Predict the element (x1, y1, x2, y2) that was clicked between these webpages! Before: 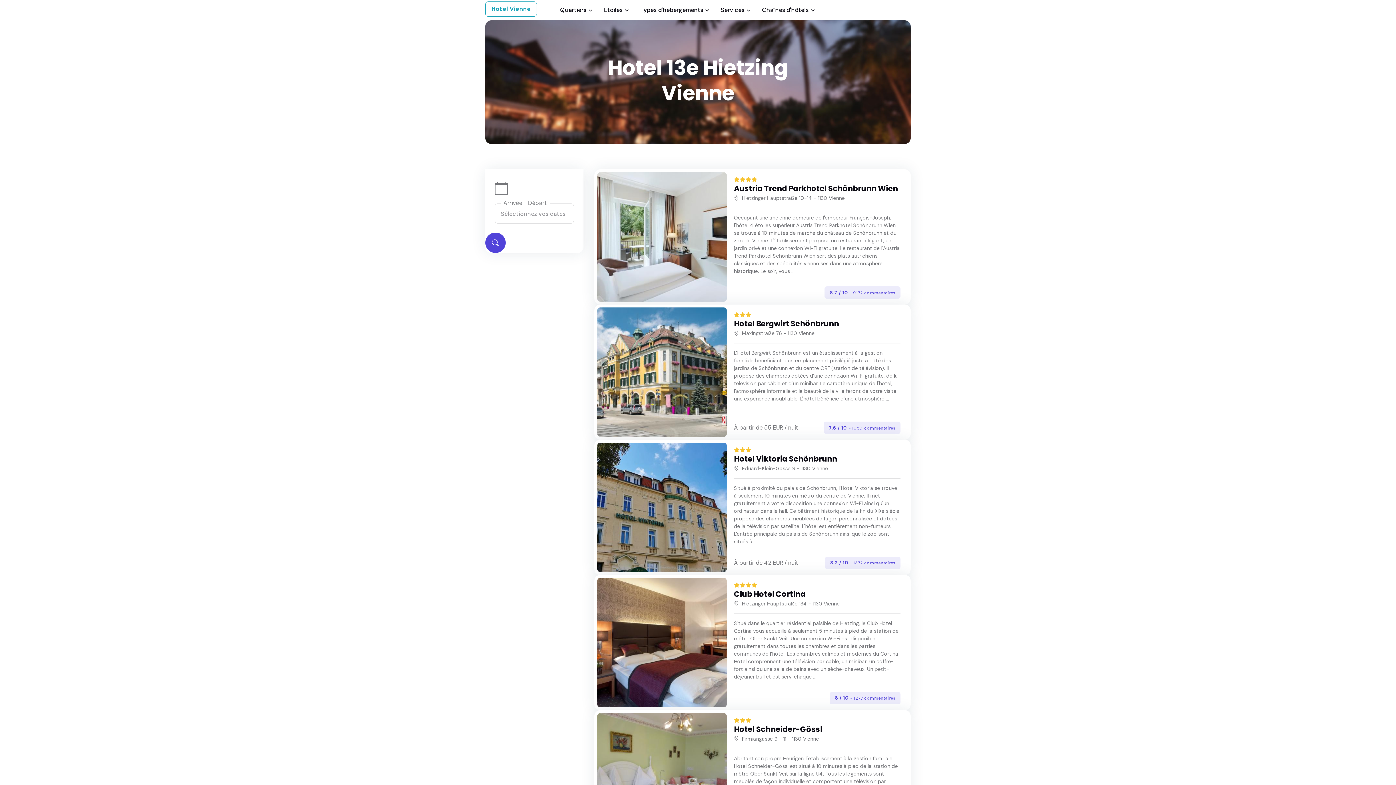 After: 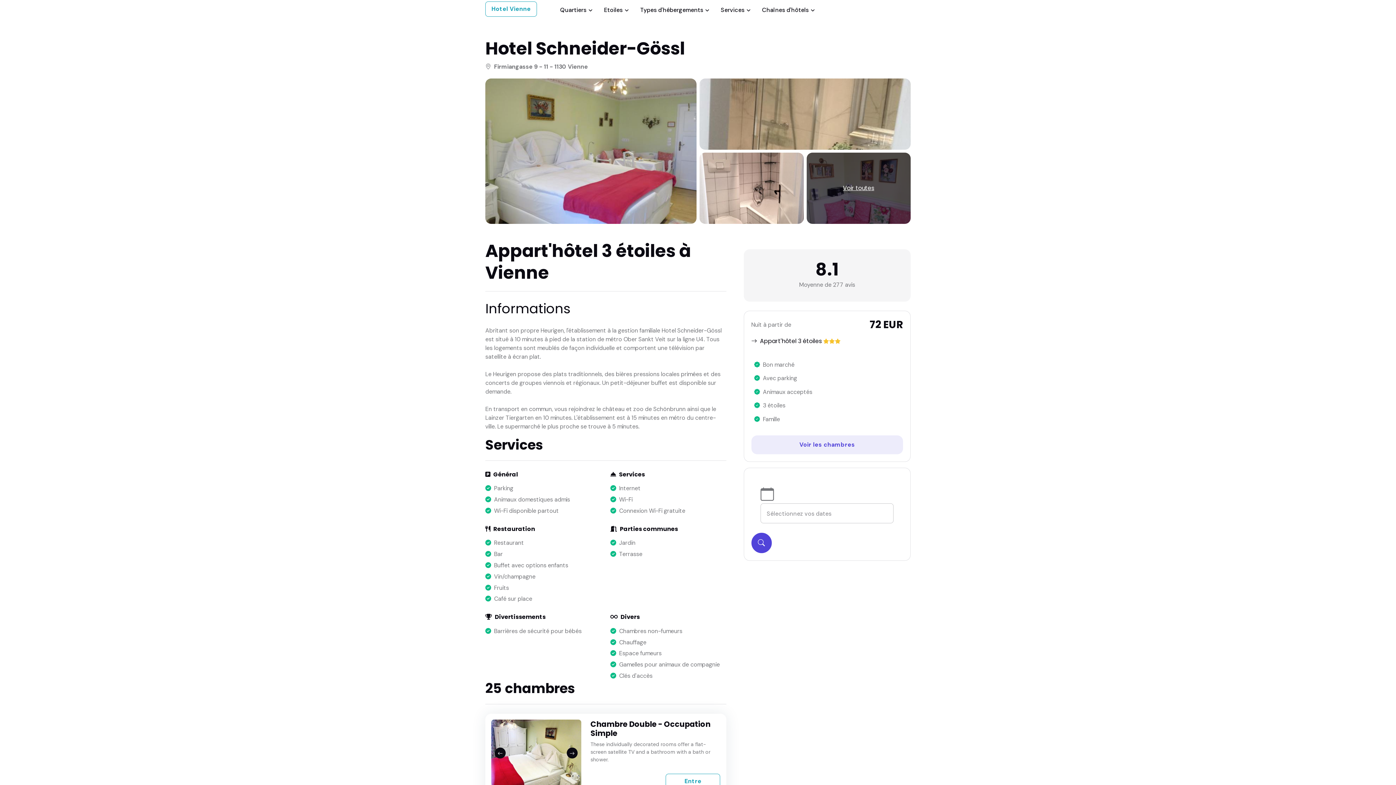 Action: bbox: (734, 724, 822, 734) label: Hotel Schneider-Gössl